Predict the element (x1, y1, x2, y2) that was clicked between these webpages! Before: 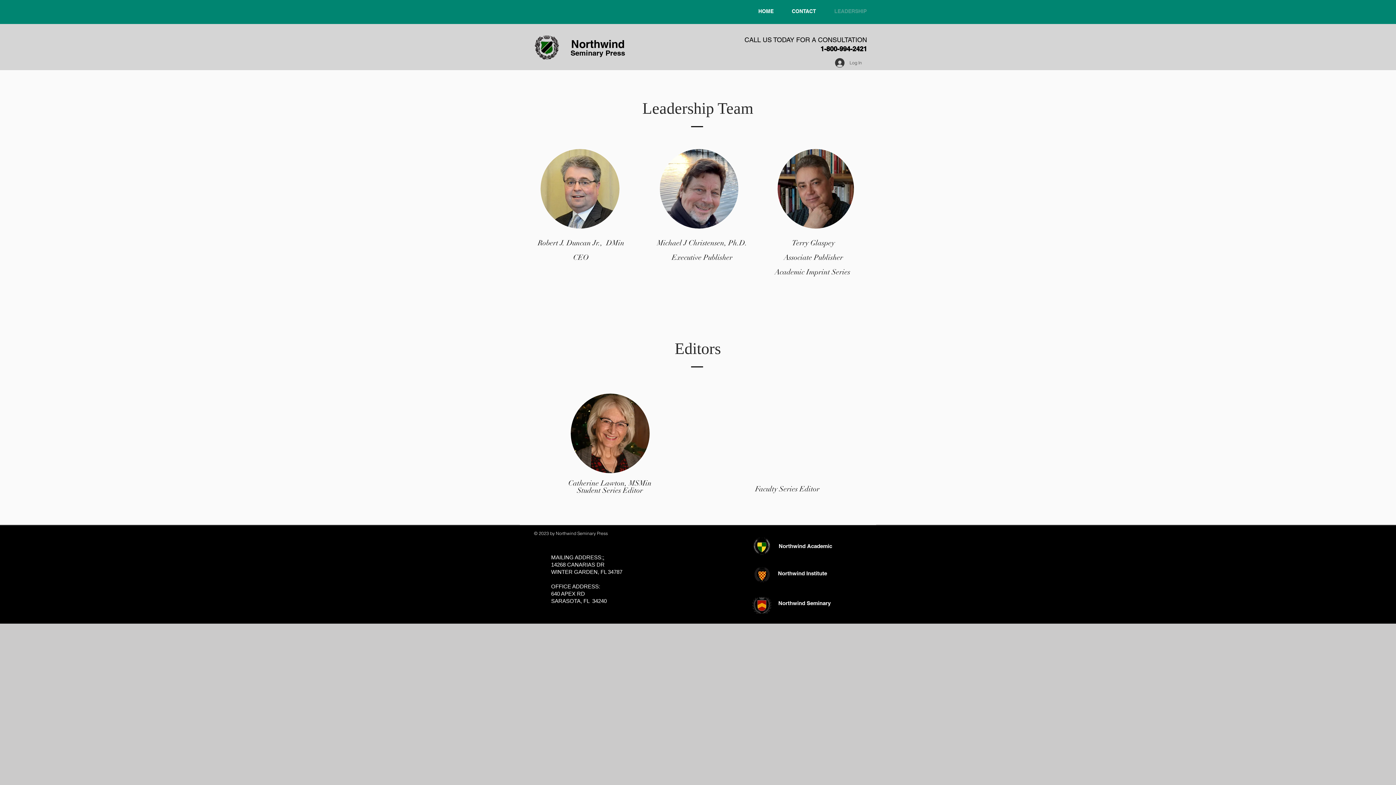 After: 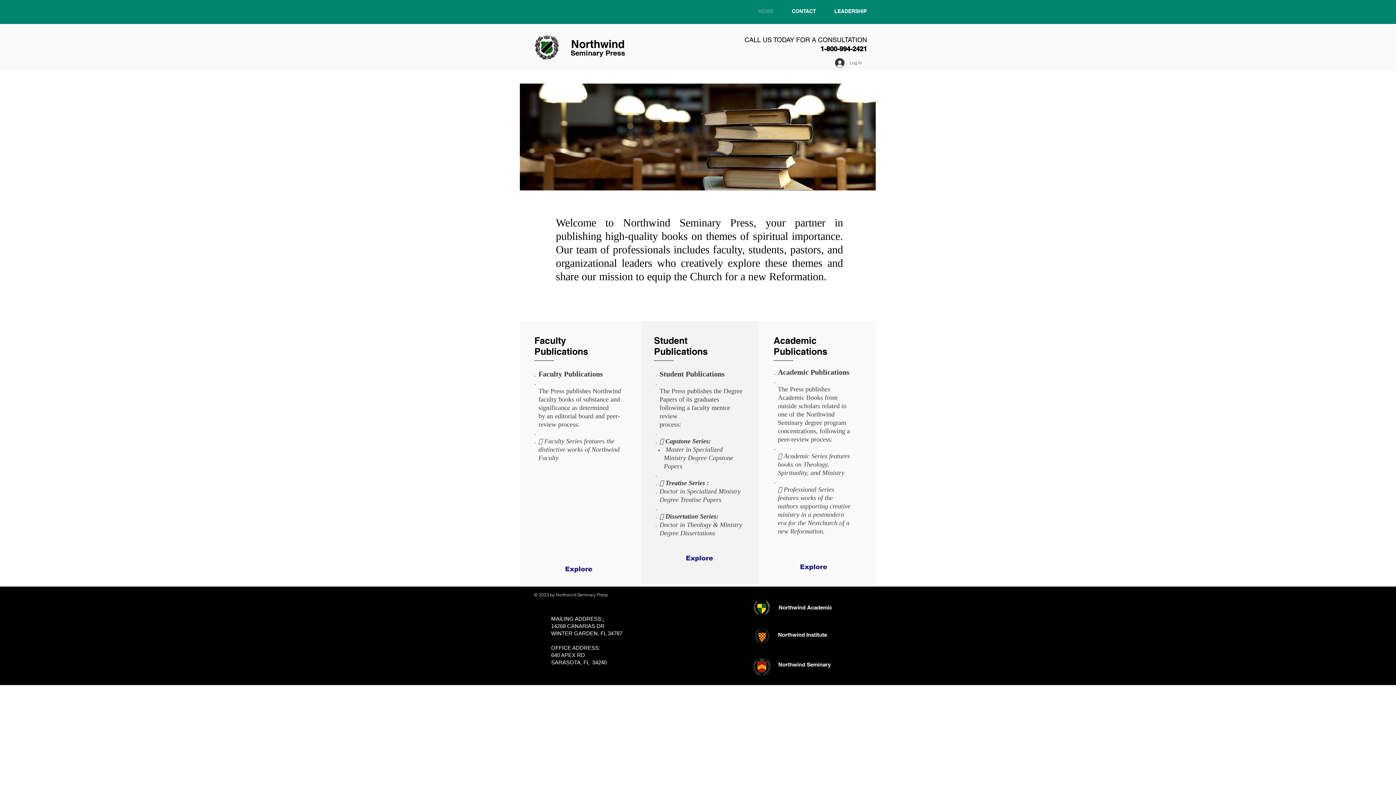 Action: label: Northwind bbox: (571, 37, 624, 50)